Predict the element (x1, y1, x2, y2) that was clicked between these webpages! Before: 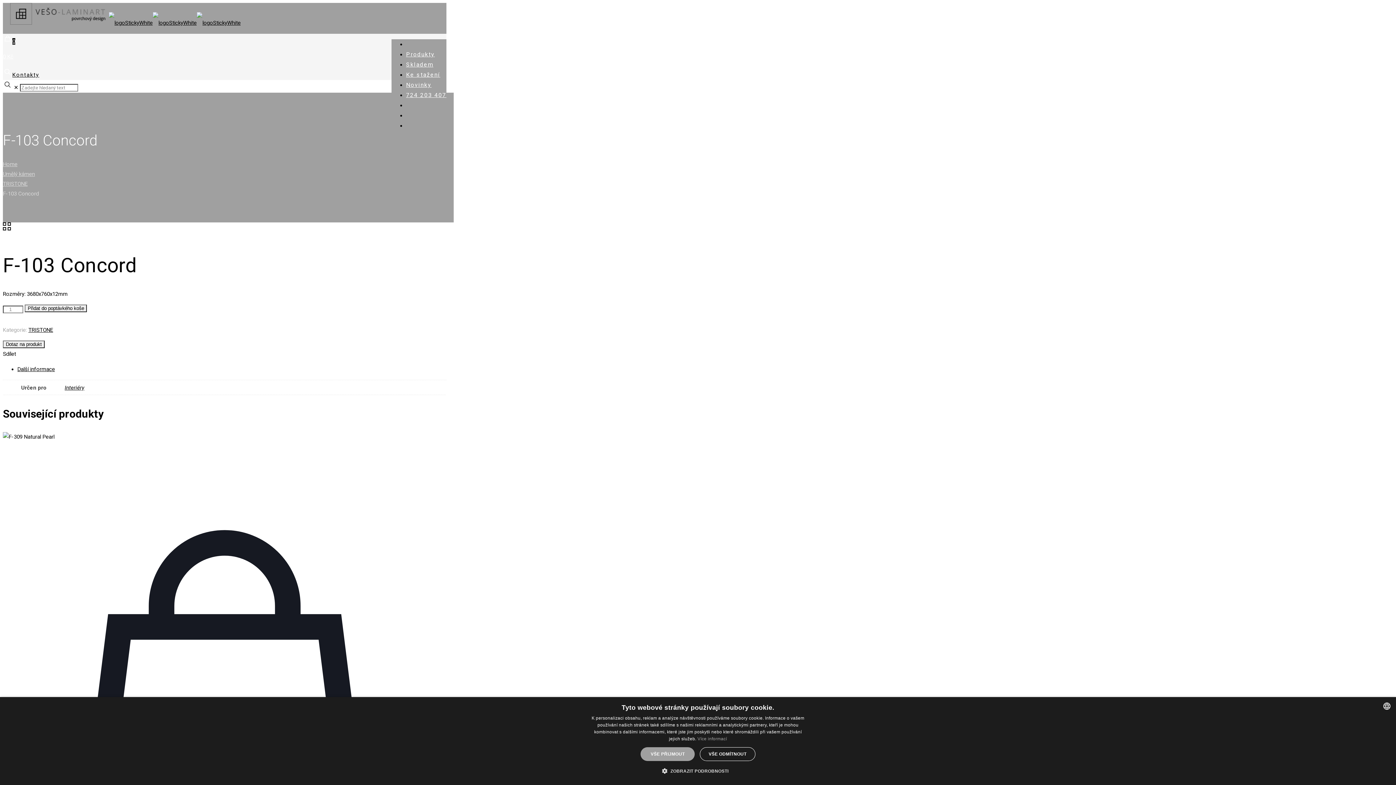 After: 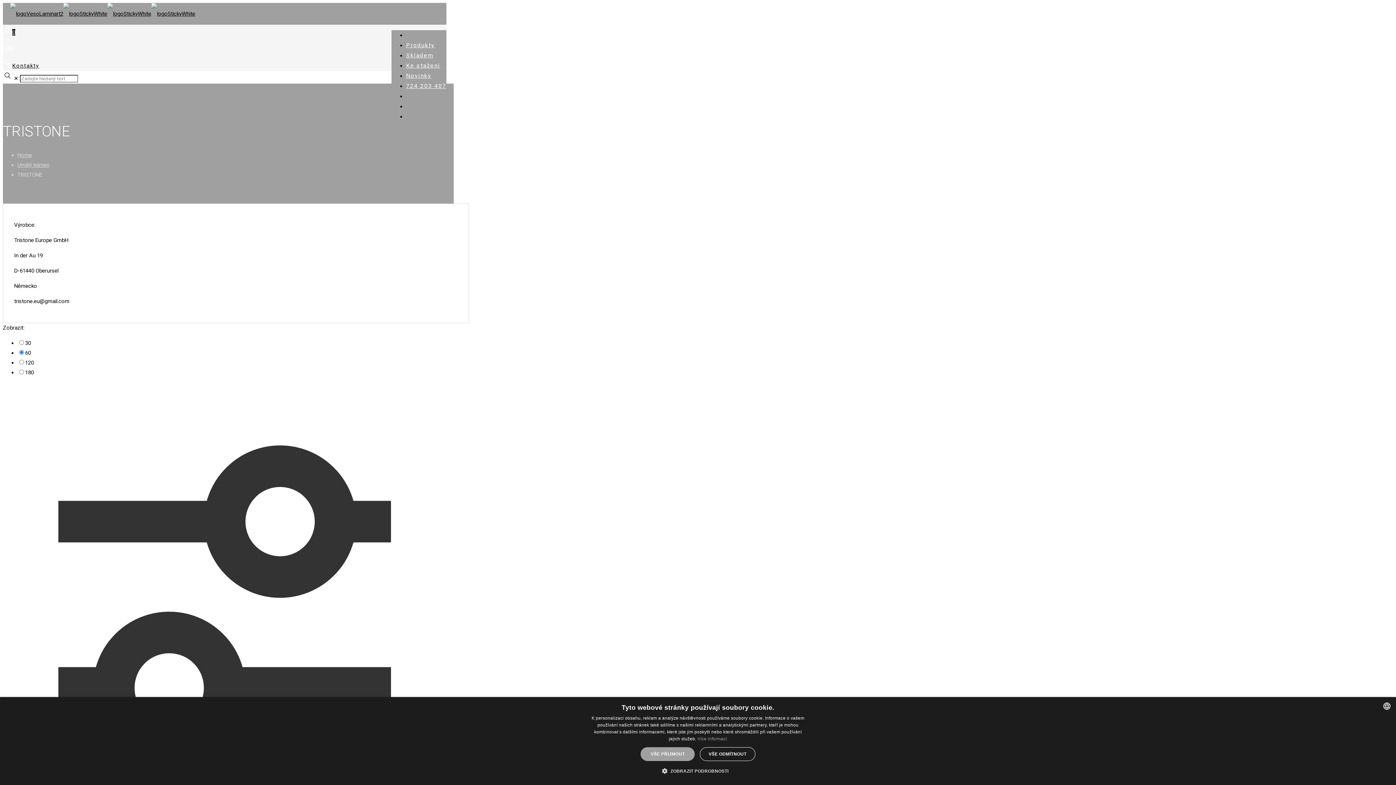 Action: bbox: (28, 327, 53, 333) label: TRISTONE